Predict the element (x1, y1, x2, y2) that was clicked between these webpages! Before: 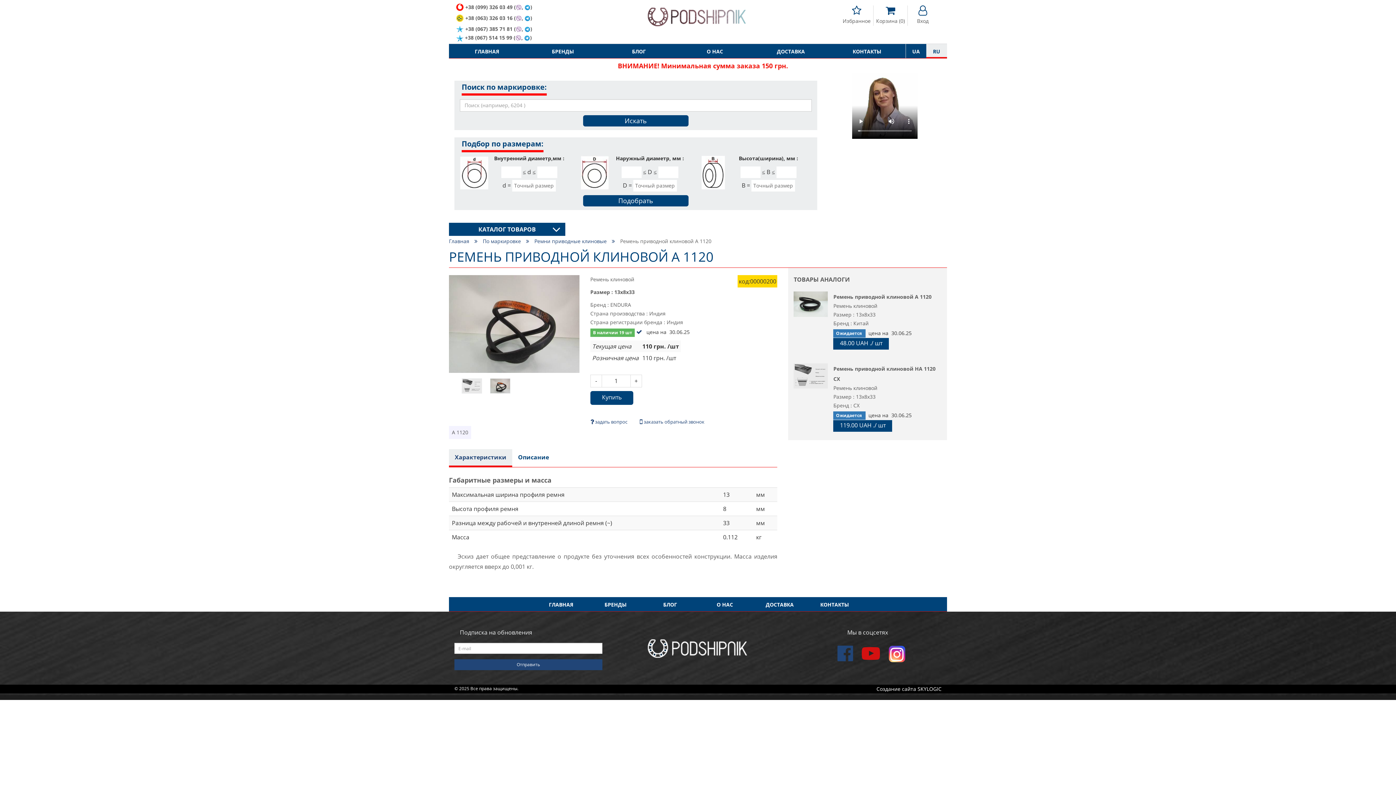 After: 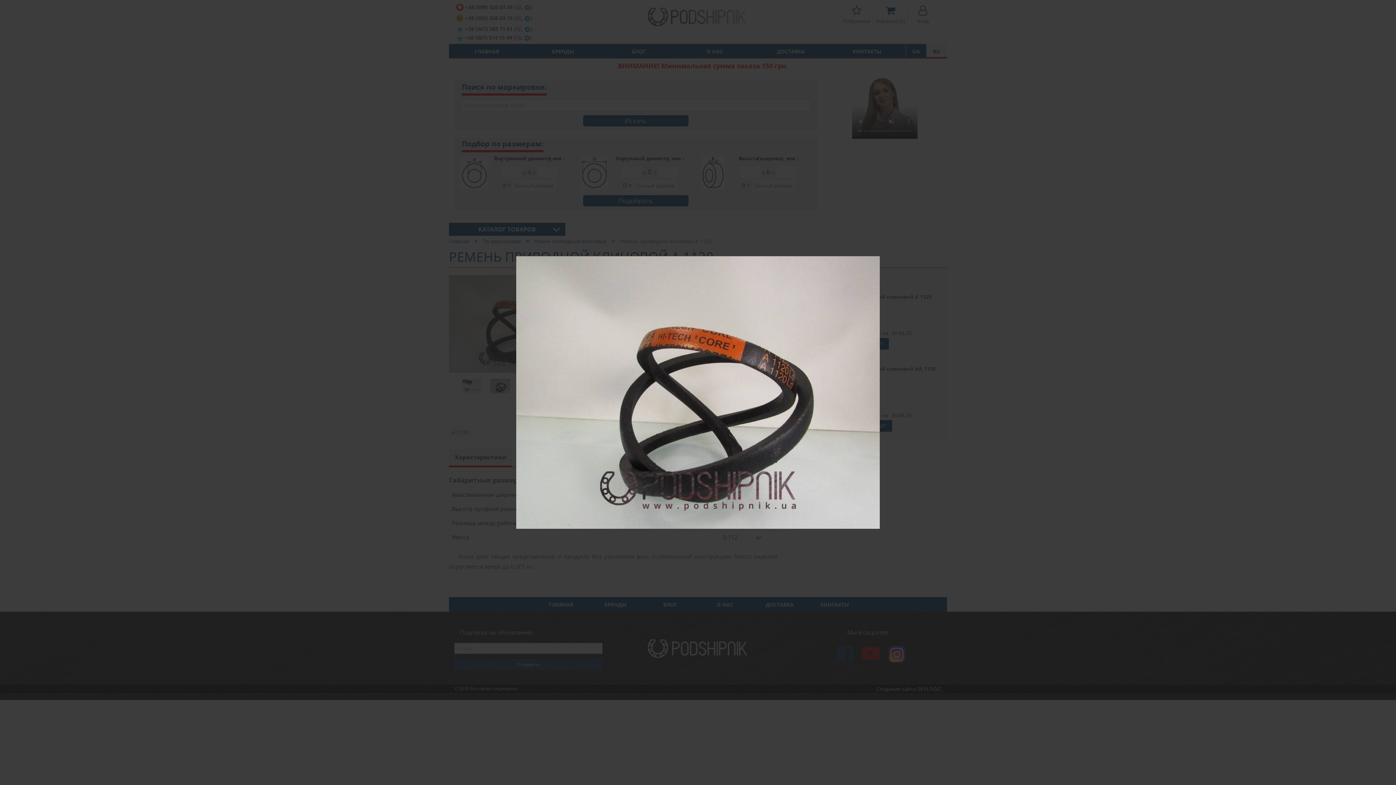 Action: bbox: (490, 378, 510, 393)